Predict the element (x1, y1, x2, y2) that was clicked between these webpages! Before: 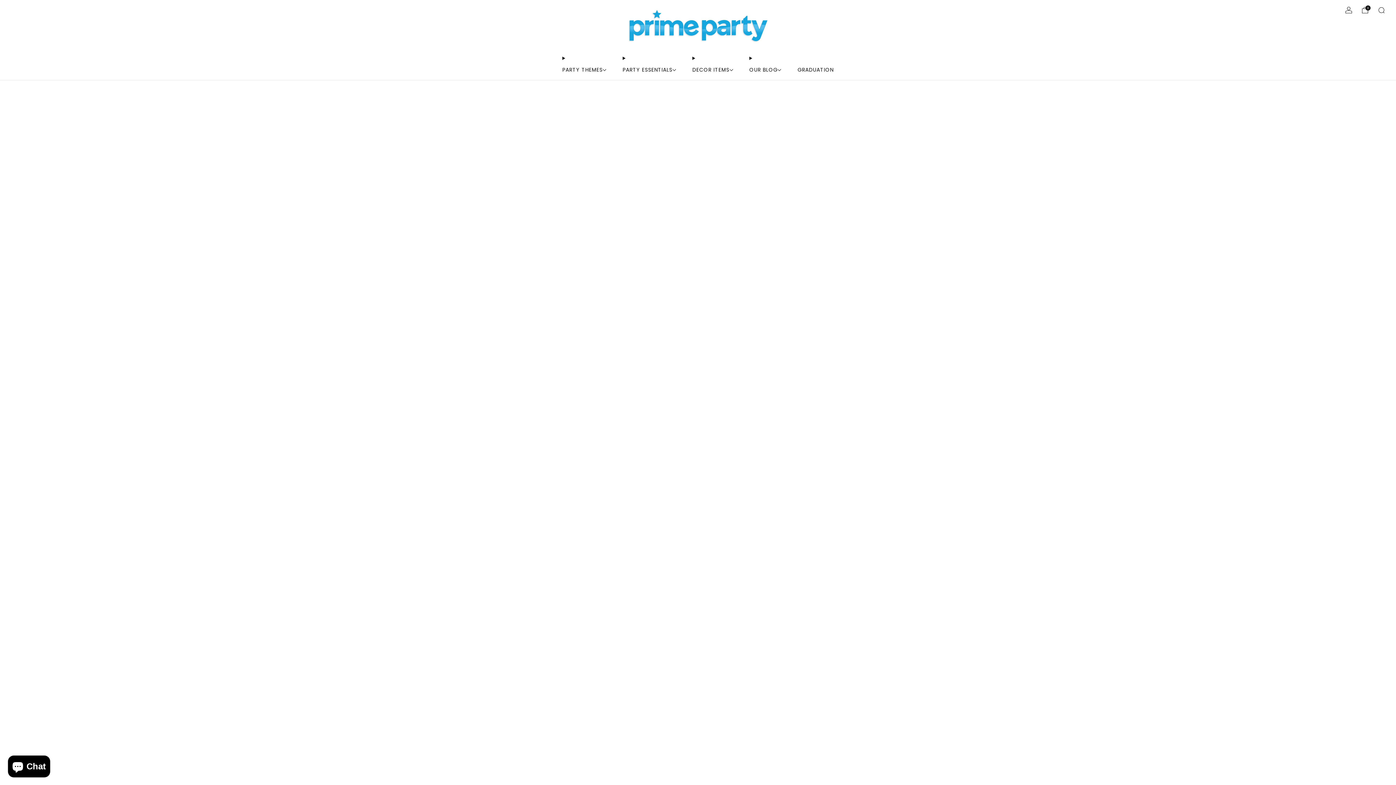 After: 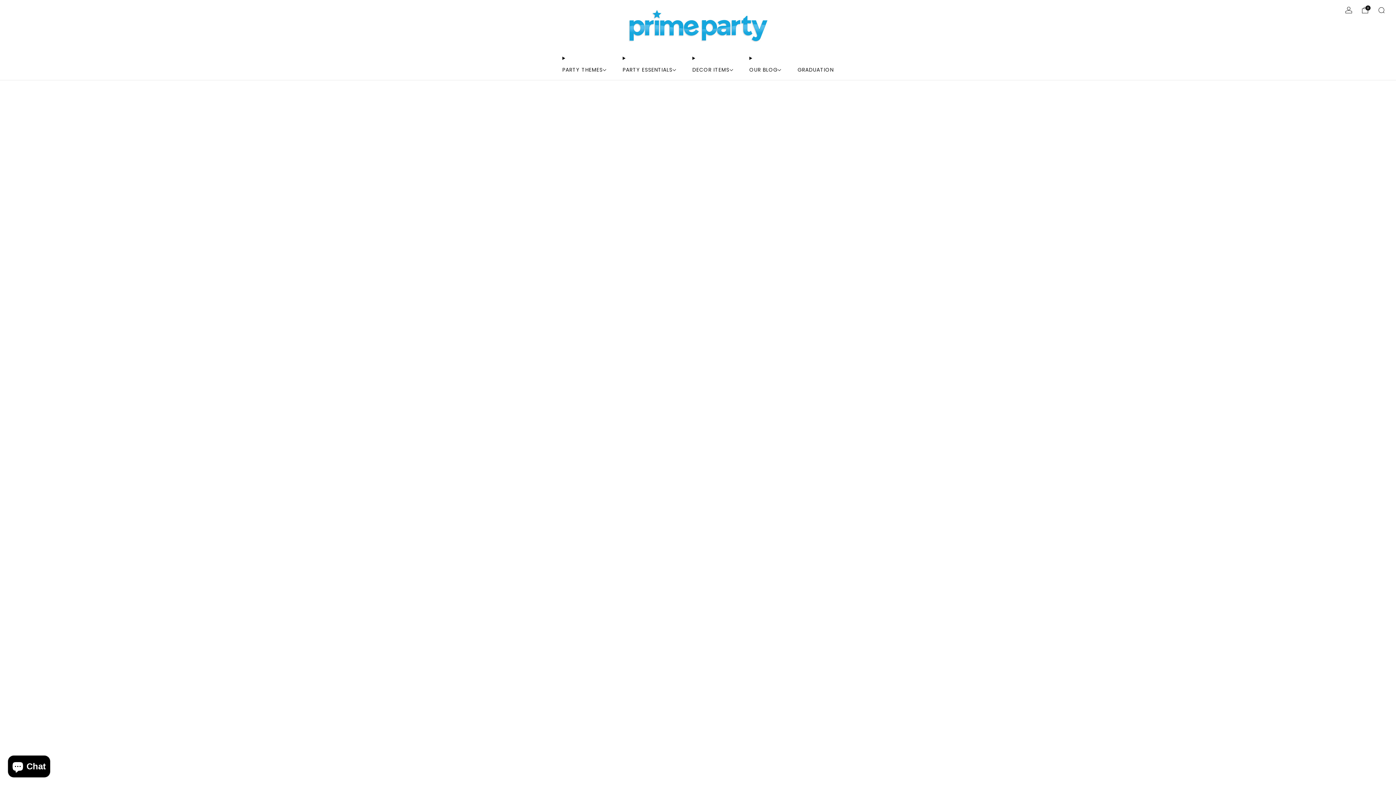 Action: label: PARTY ESSENTIALS bbox: (622, 64, 676, 75)